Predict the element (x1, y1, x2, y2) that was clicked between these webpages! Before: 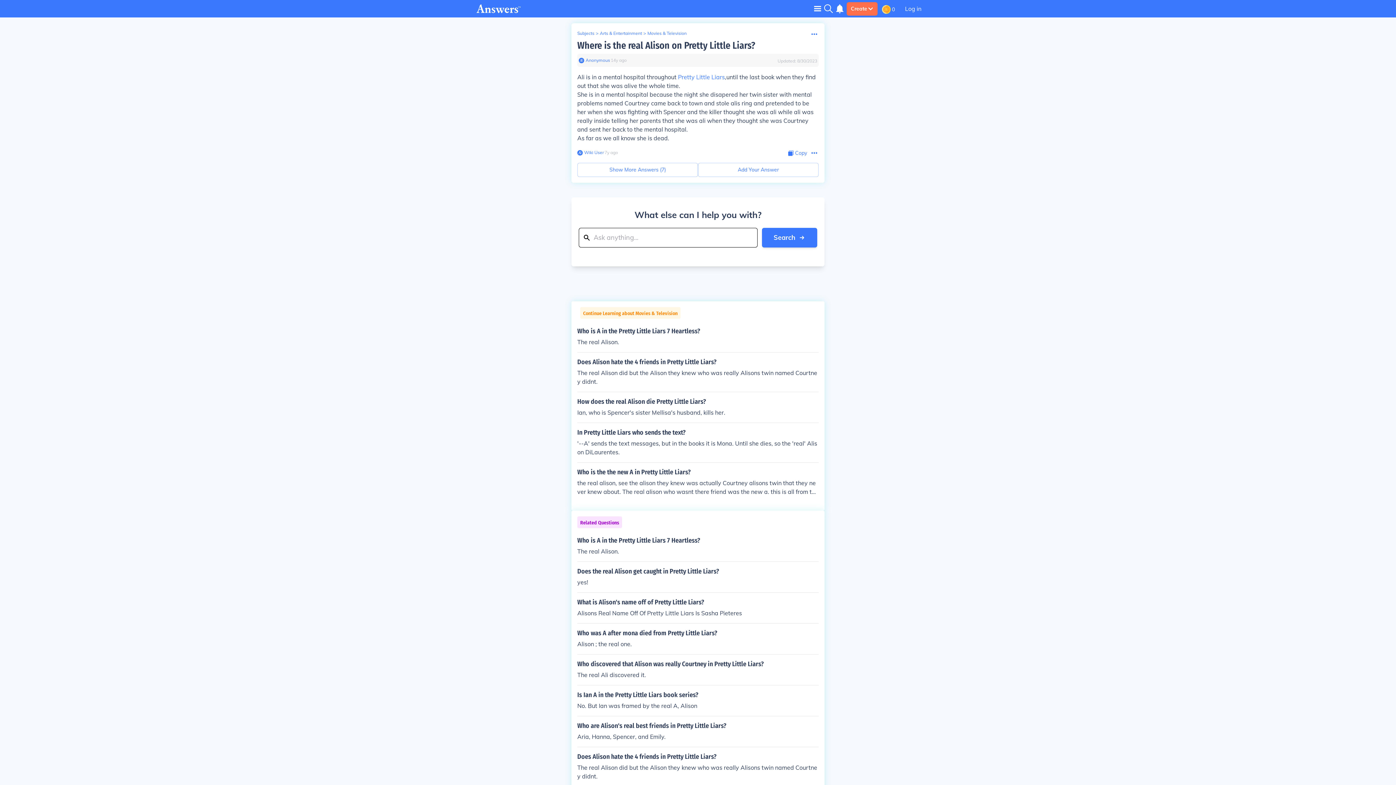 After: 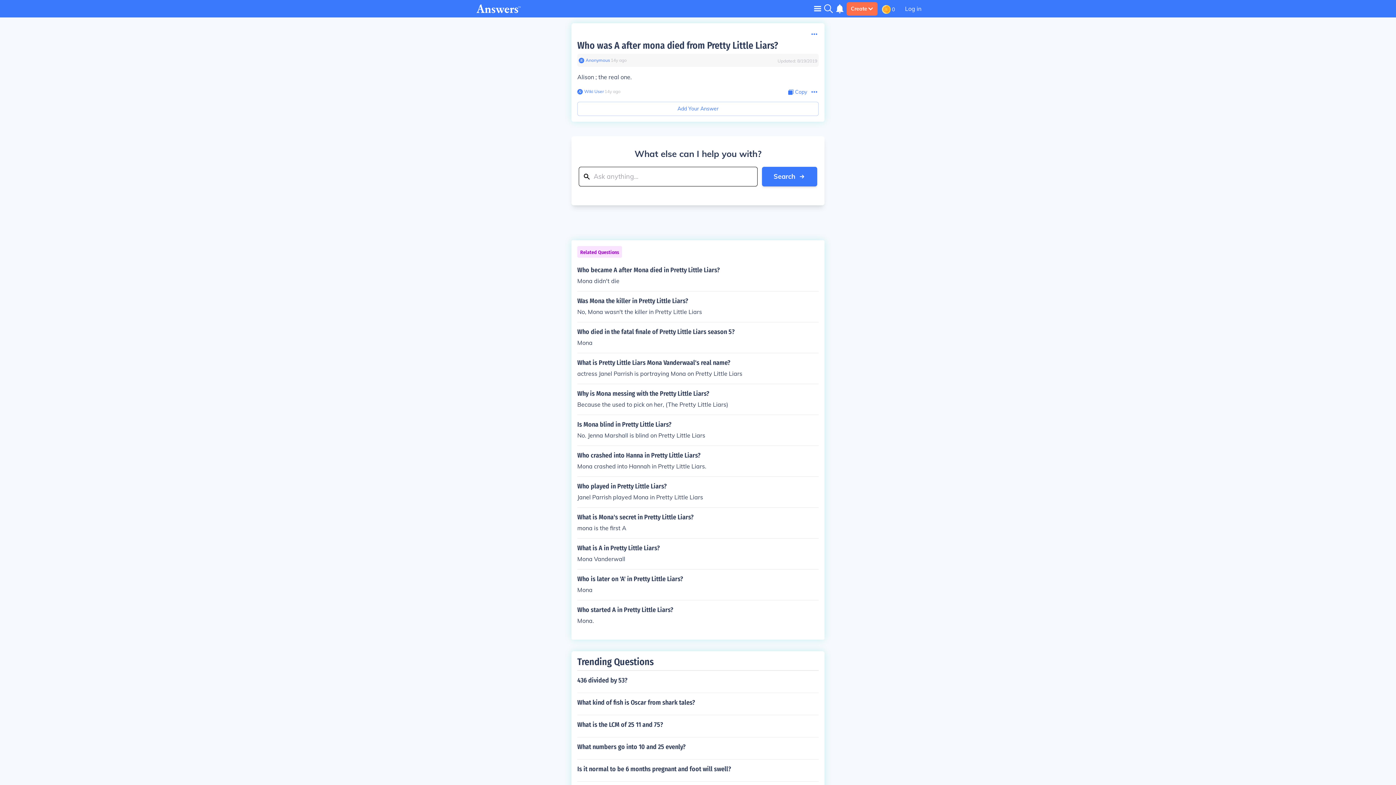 Action: label: Who was A after mona died from Pretty Little Liars?

Alison ; the real one. bbox: (577, 629, 818, 648)